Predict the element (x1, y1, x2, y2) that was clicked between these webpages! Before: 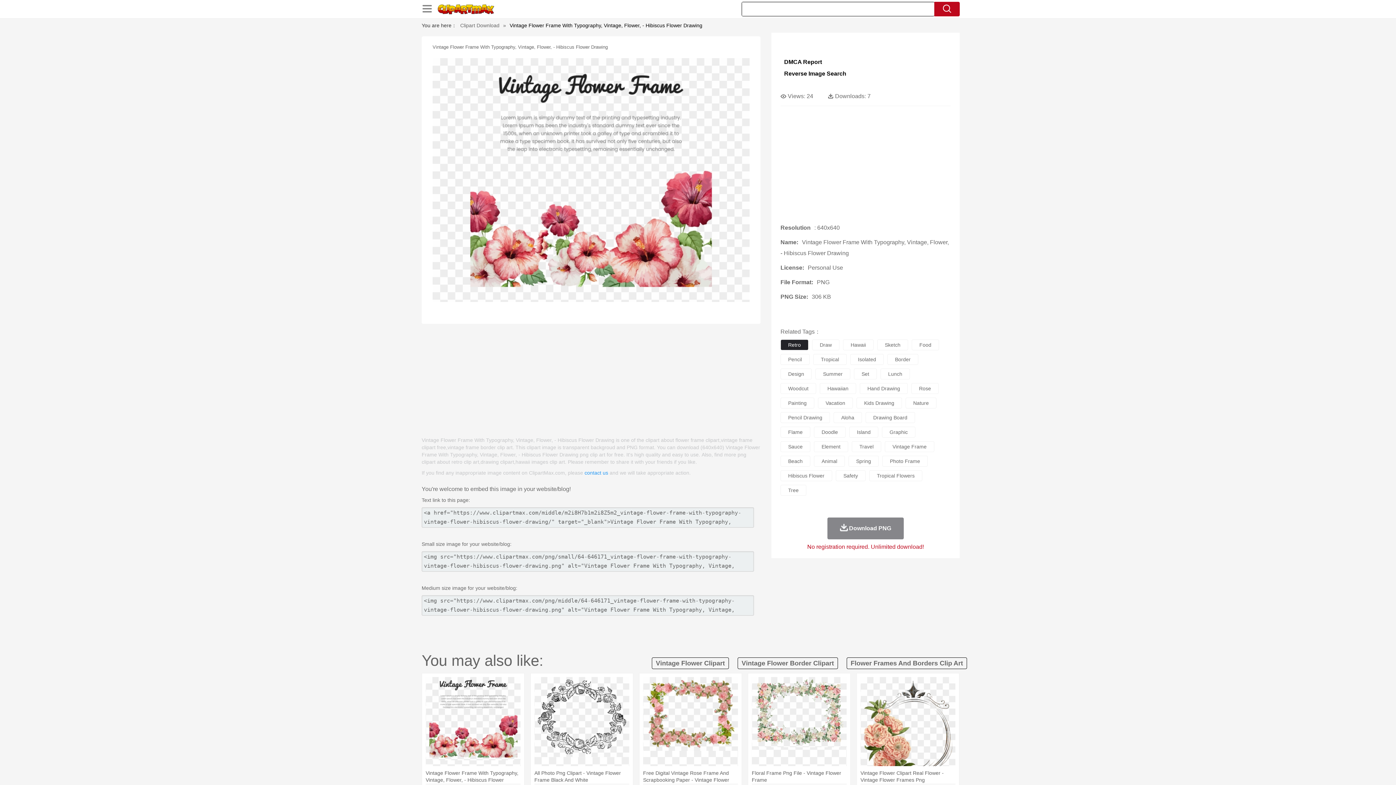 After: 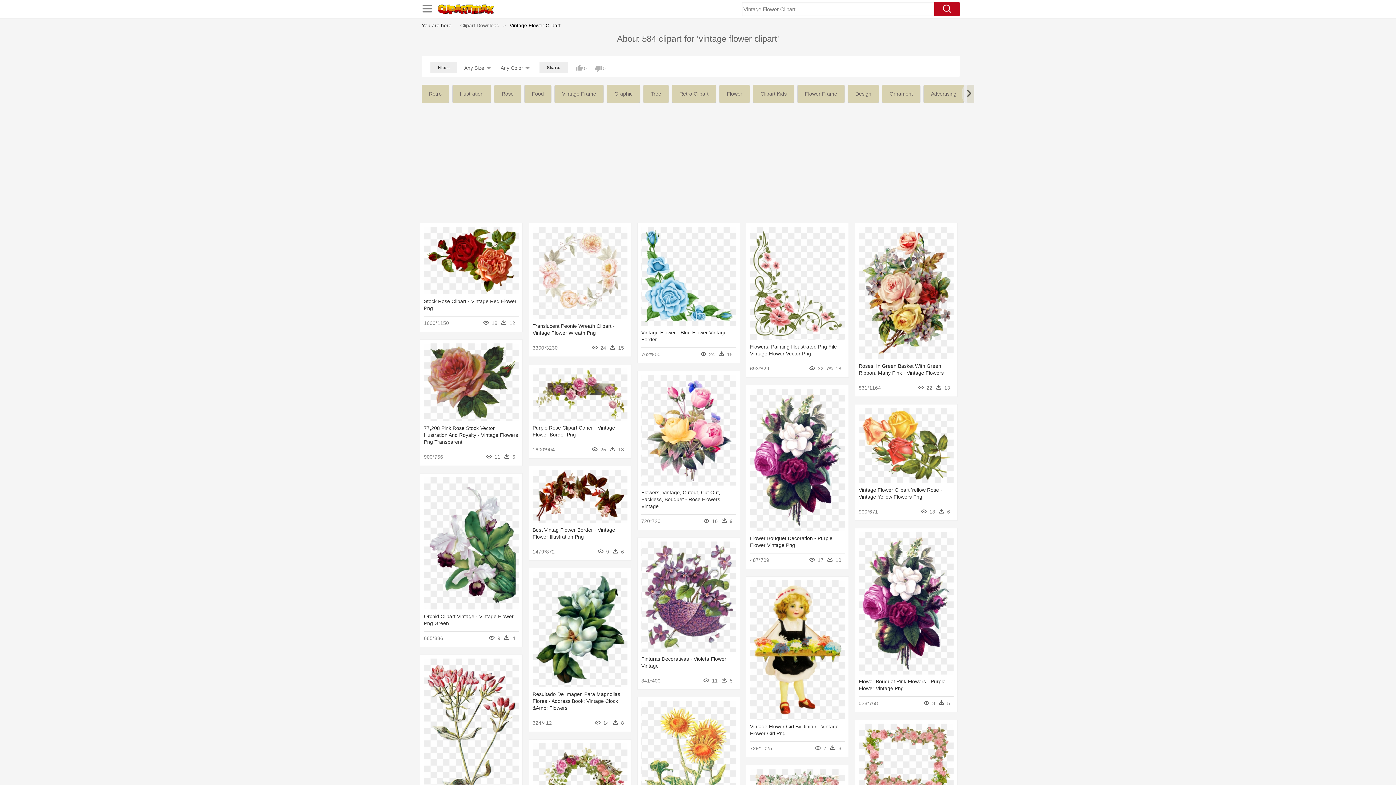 Action: bbox: (652, 657, 729, 669) label: Vintage Flower Clipart